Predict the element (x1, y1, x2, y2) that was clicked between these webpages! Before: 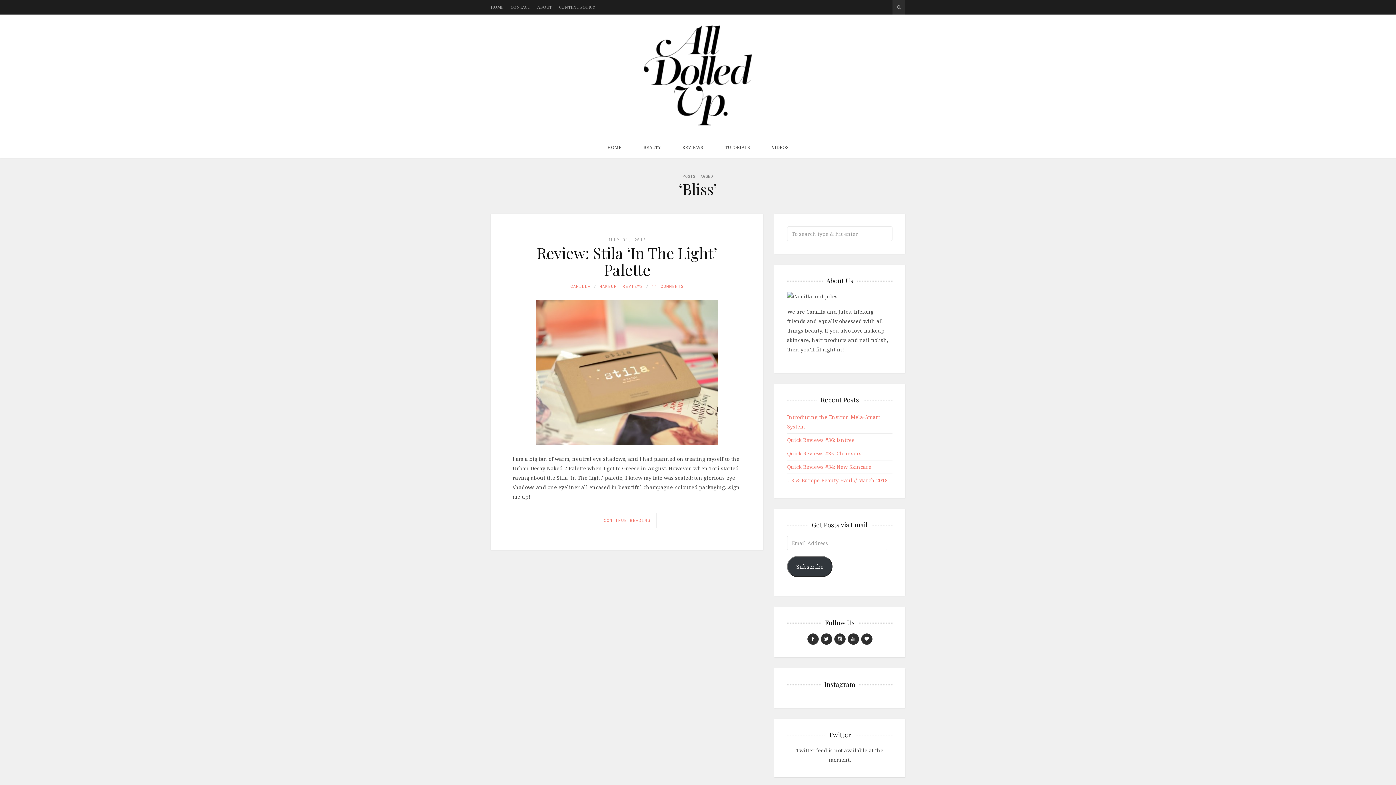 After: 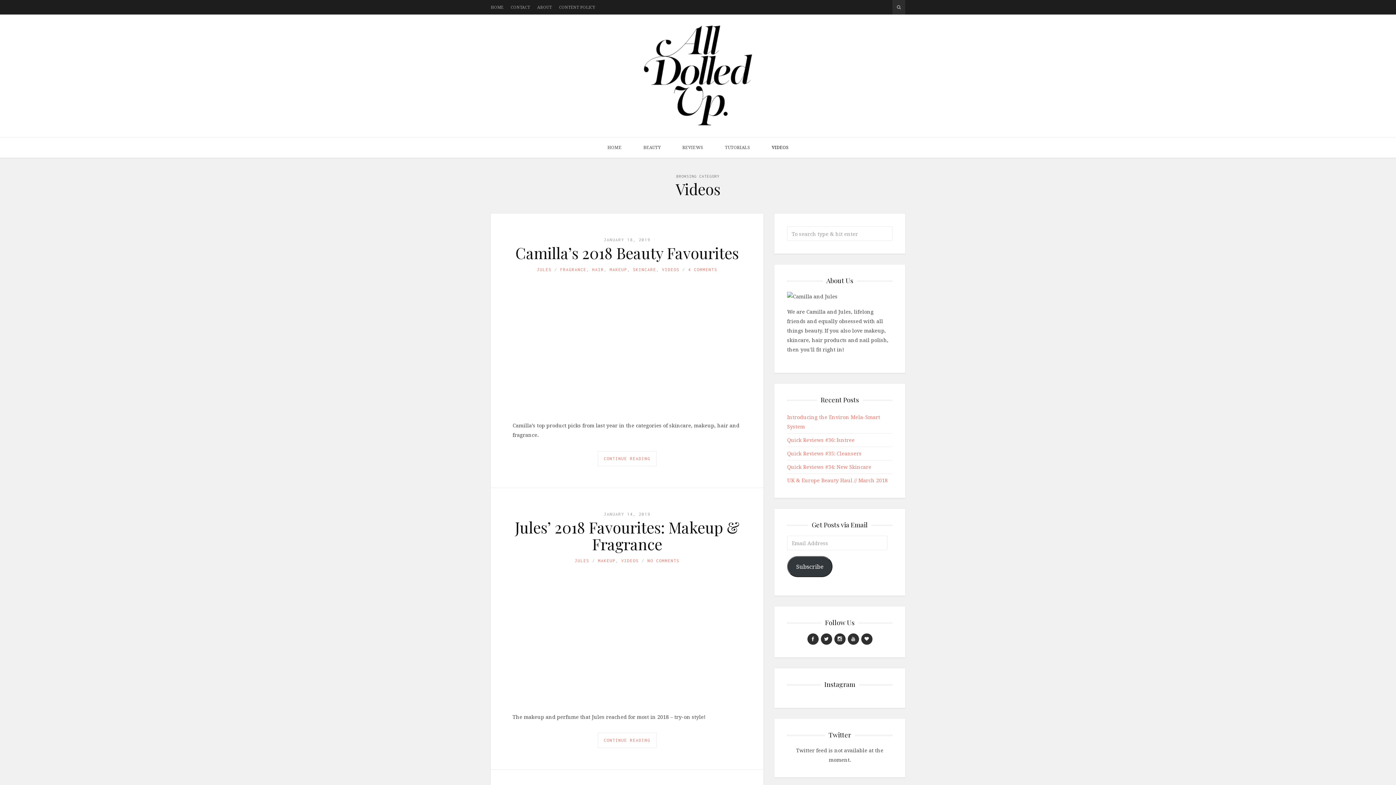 Action: label: VIDEOS bbox: (761, 137, 799, 157)